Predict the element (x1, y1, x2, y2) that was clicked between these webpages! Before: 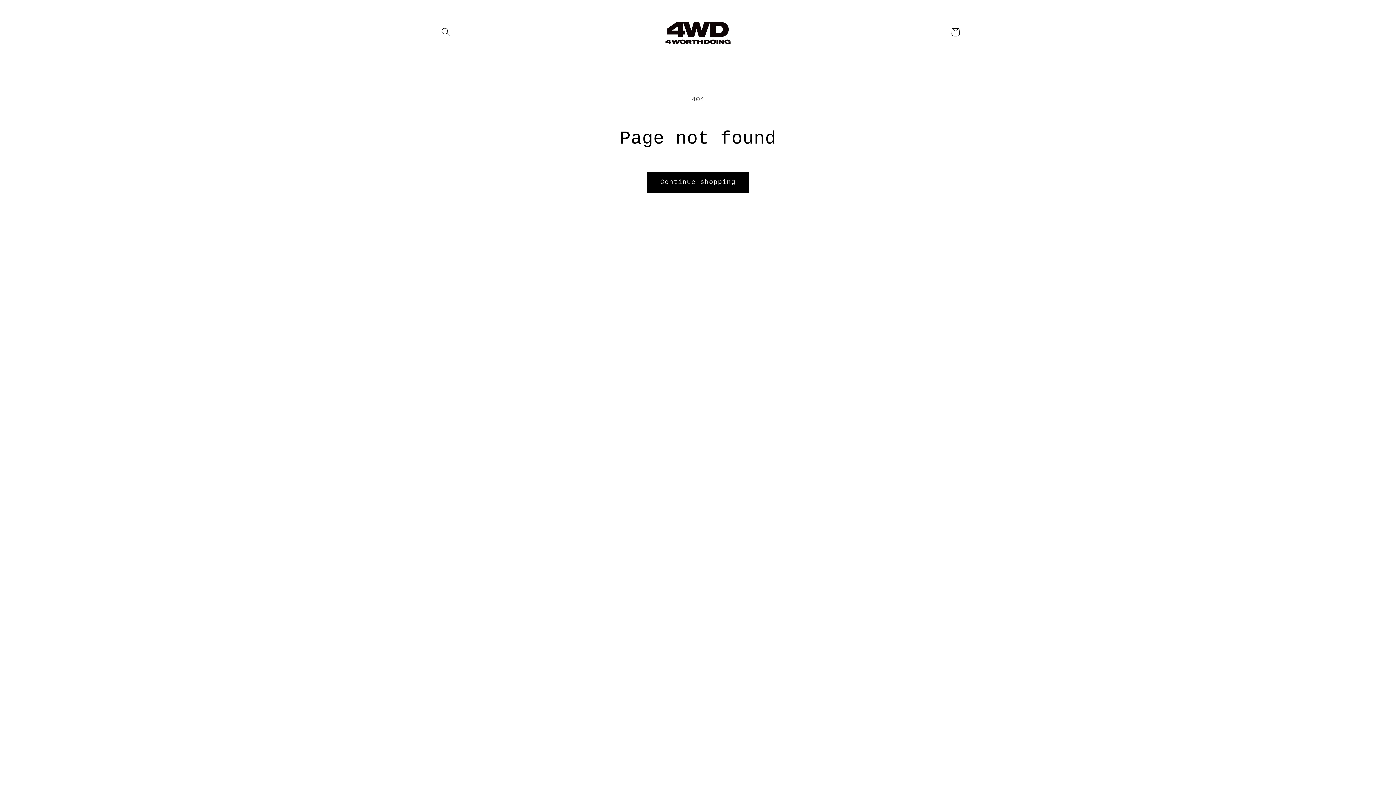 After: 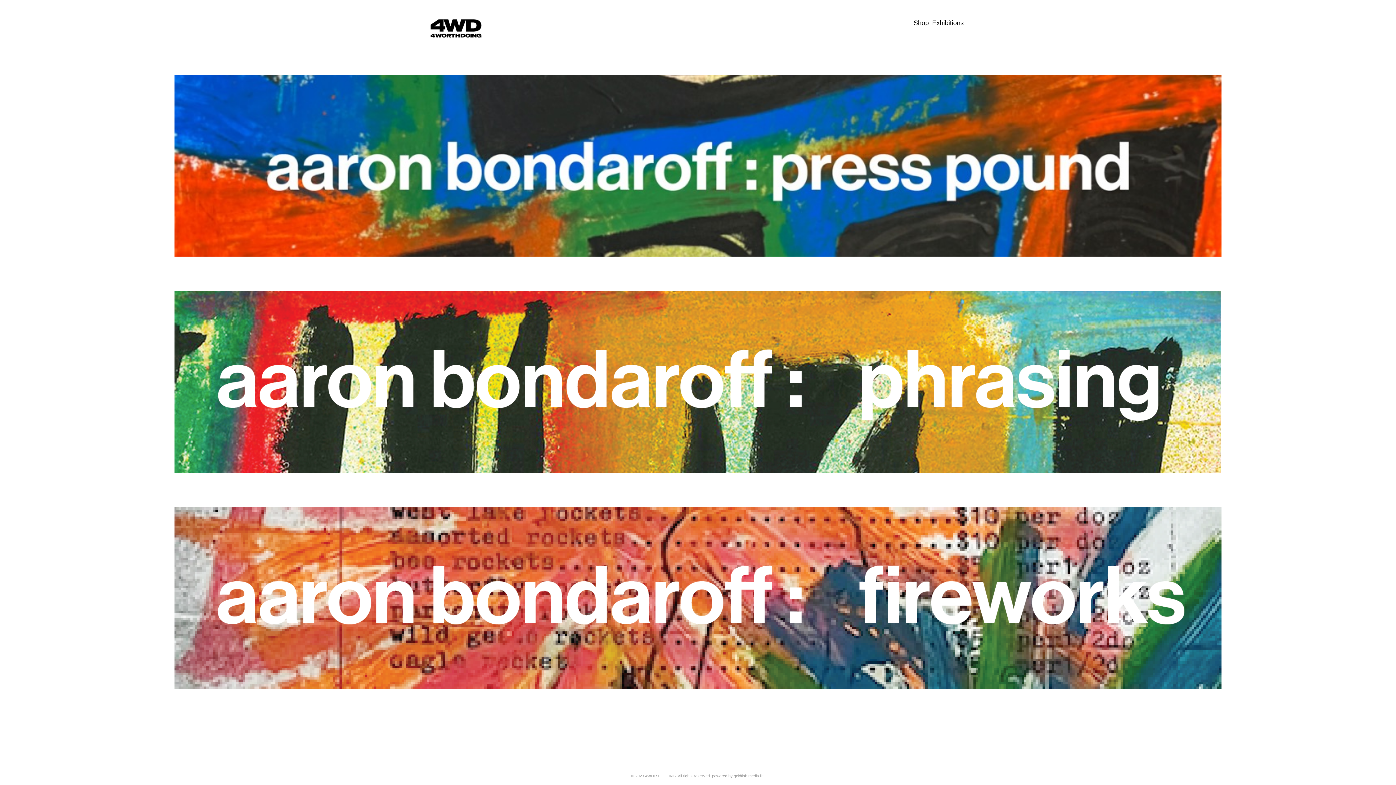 Action: bbox: (675, 52, 740, 70) label: Online Gallery